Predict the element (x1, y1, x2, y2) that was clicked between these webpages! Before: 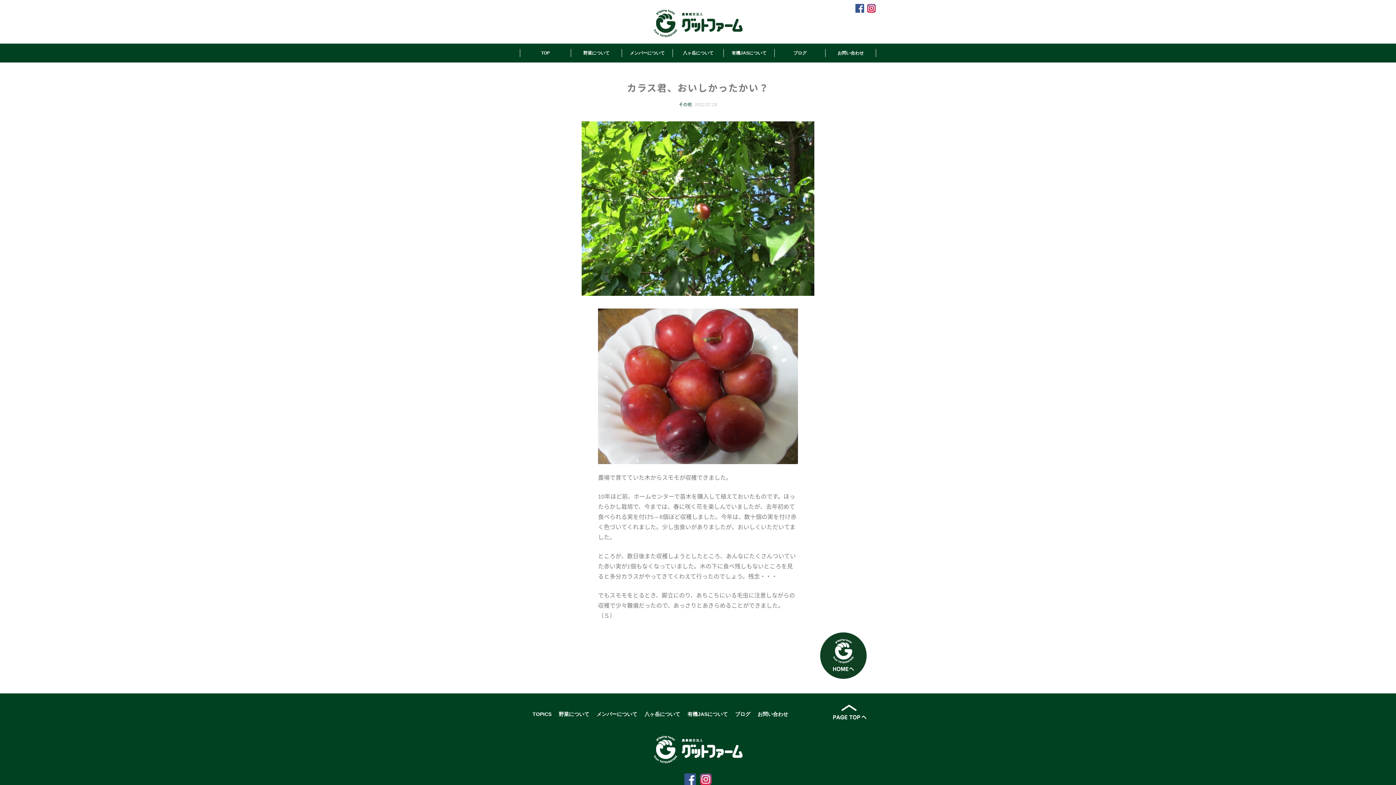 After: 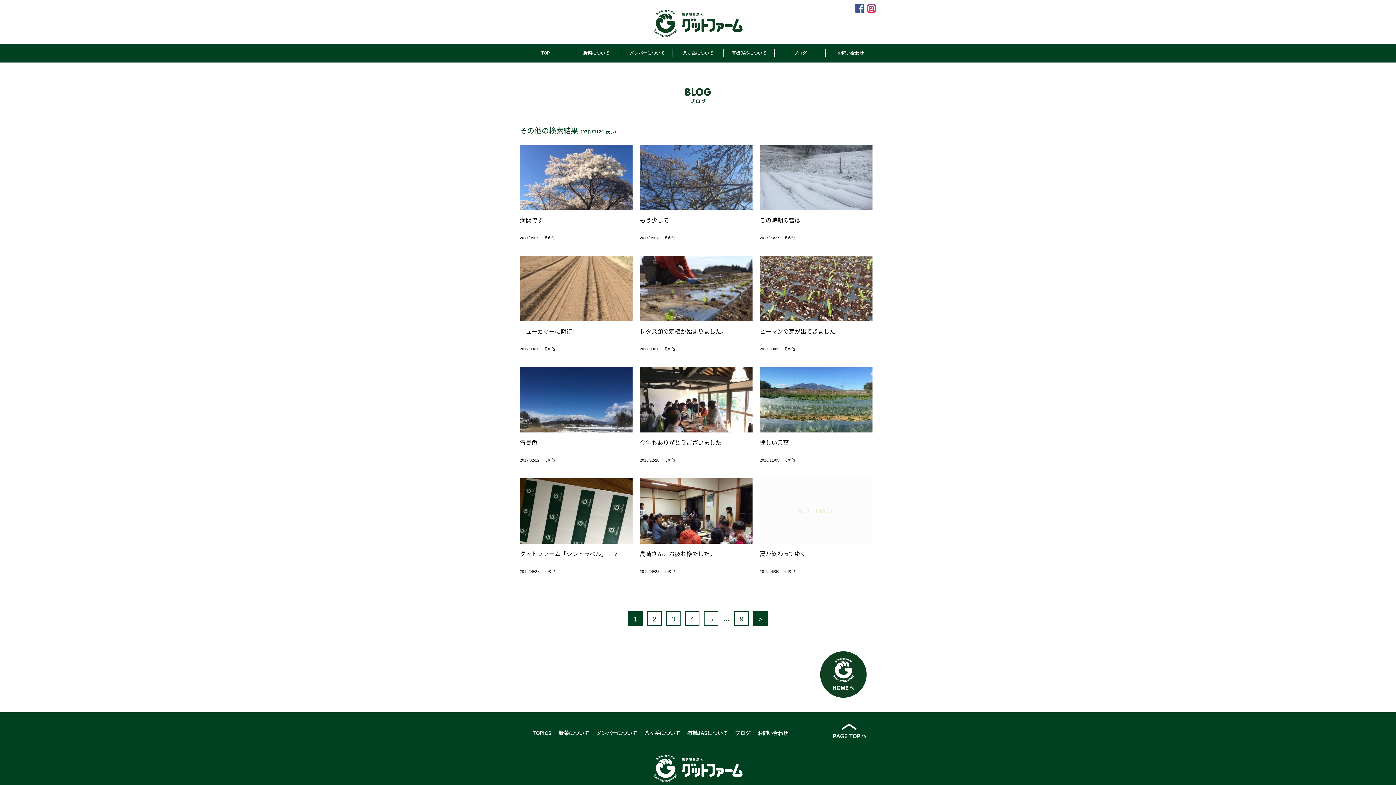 Action: bbox: (678, 102, 692, 107) label: その他